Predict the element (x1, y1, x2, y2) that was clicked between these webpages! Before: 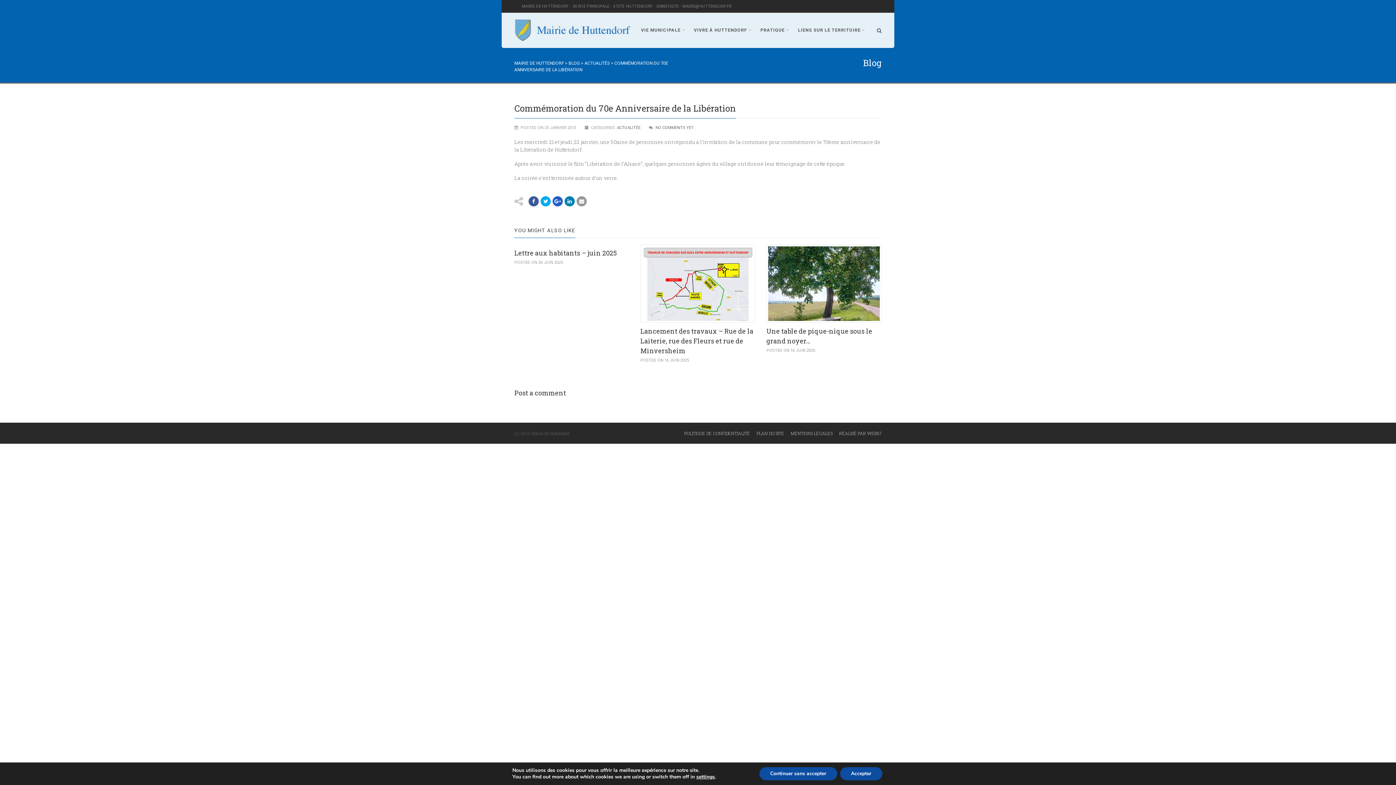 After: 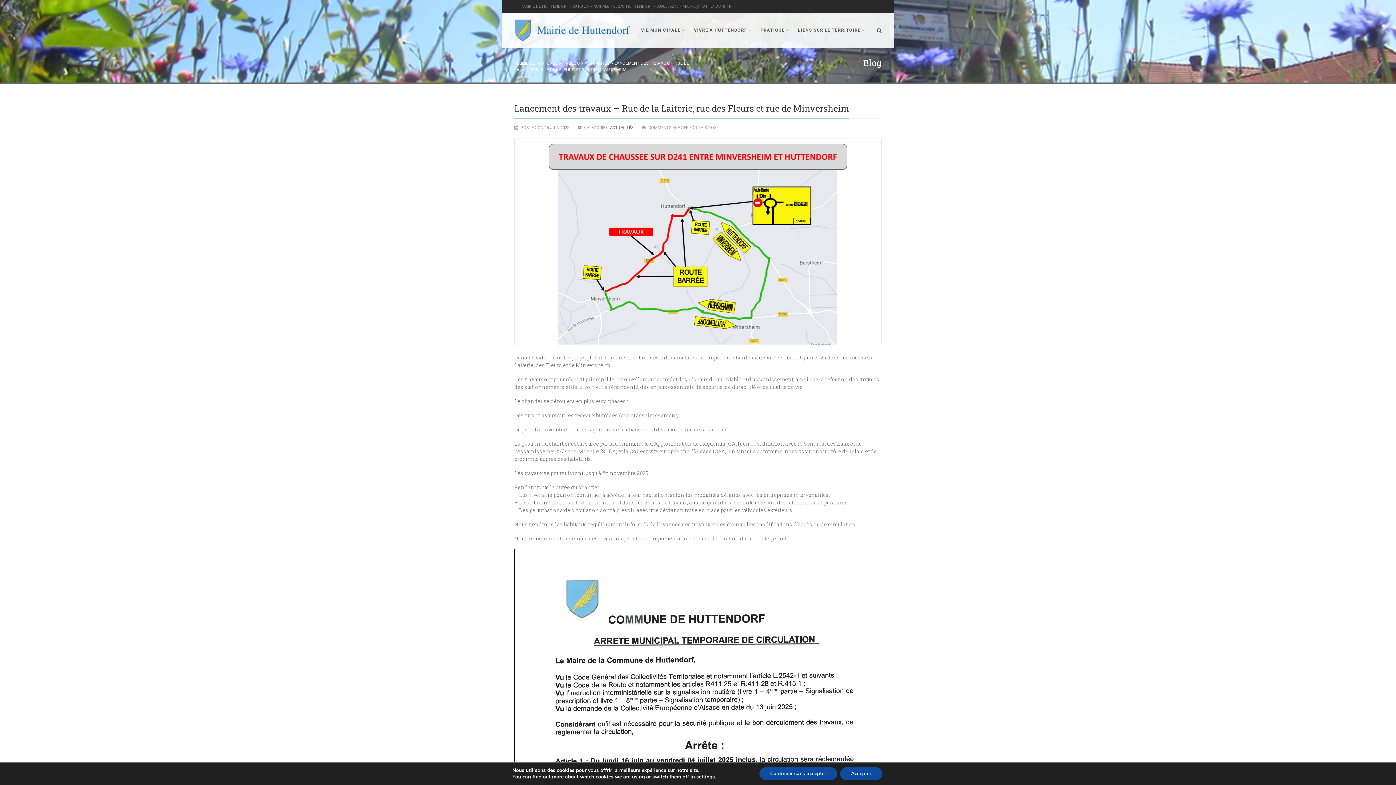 Action: label: Lancement des travaux – Rue de la Laiterie, rue des Fleurs et rue de Minversheim bbox: (640, 326, 753, 355)